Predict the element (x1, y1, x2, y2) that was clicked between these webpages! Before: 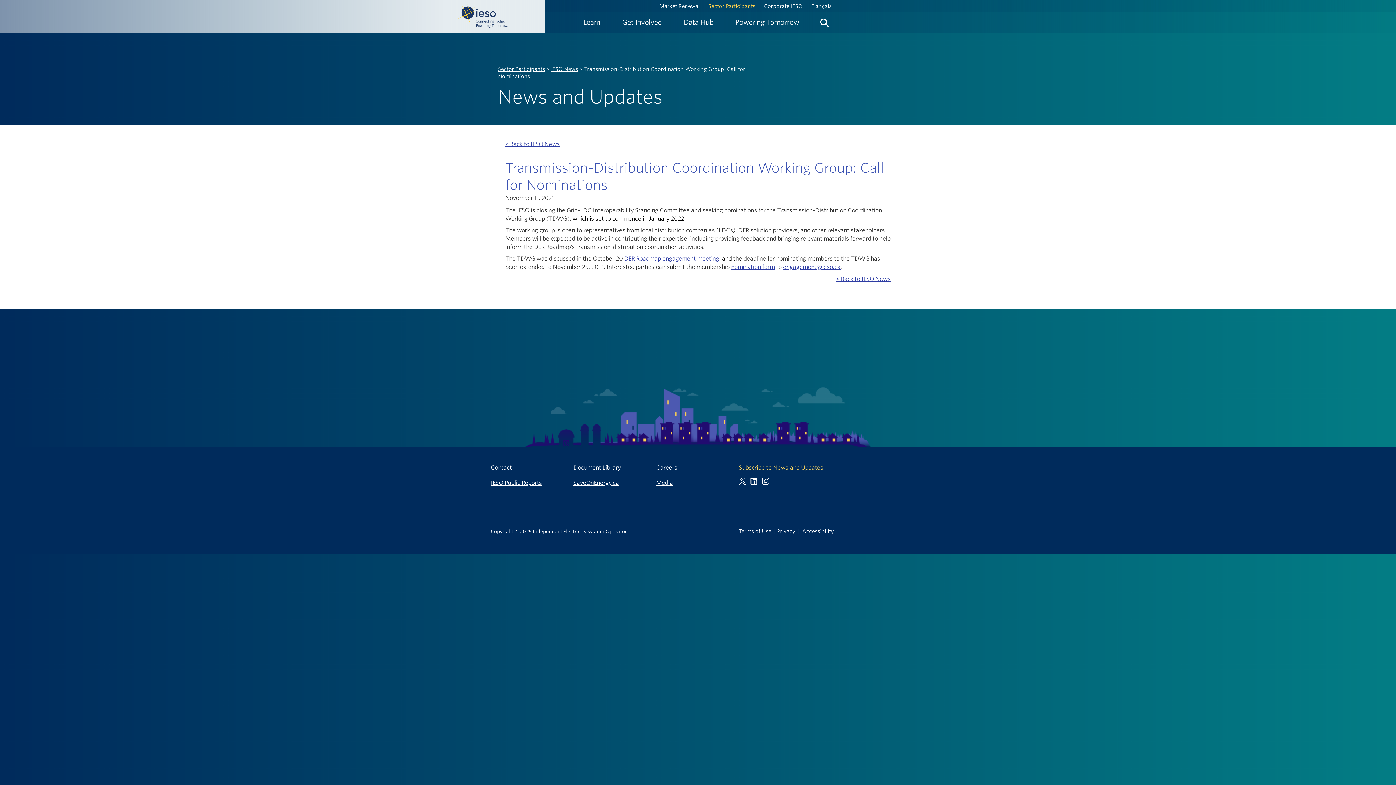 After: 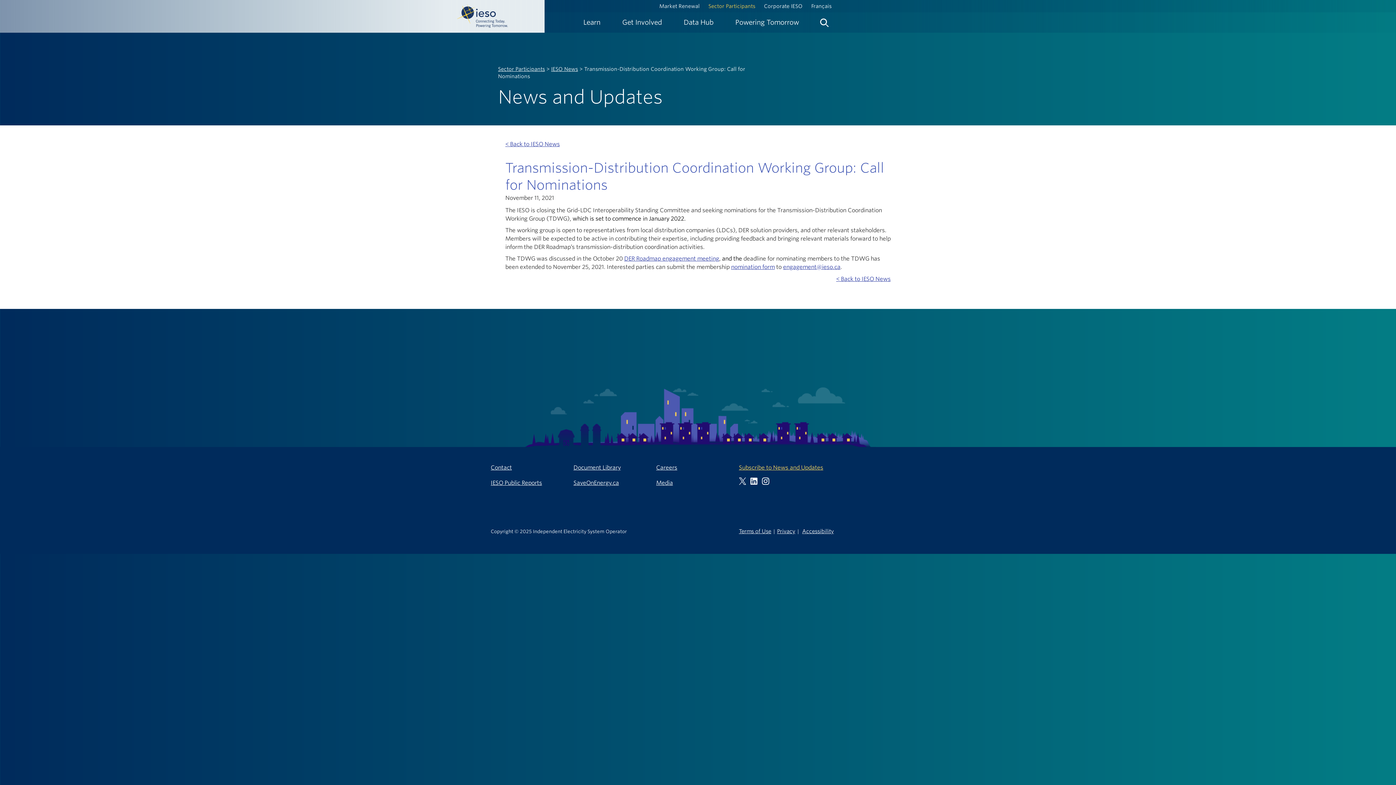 Action: bbox: (739, 477, 746, 484)